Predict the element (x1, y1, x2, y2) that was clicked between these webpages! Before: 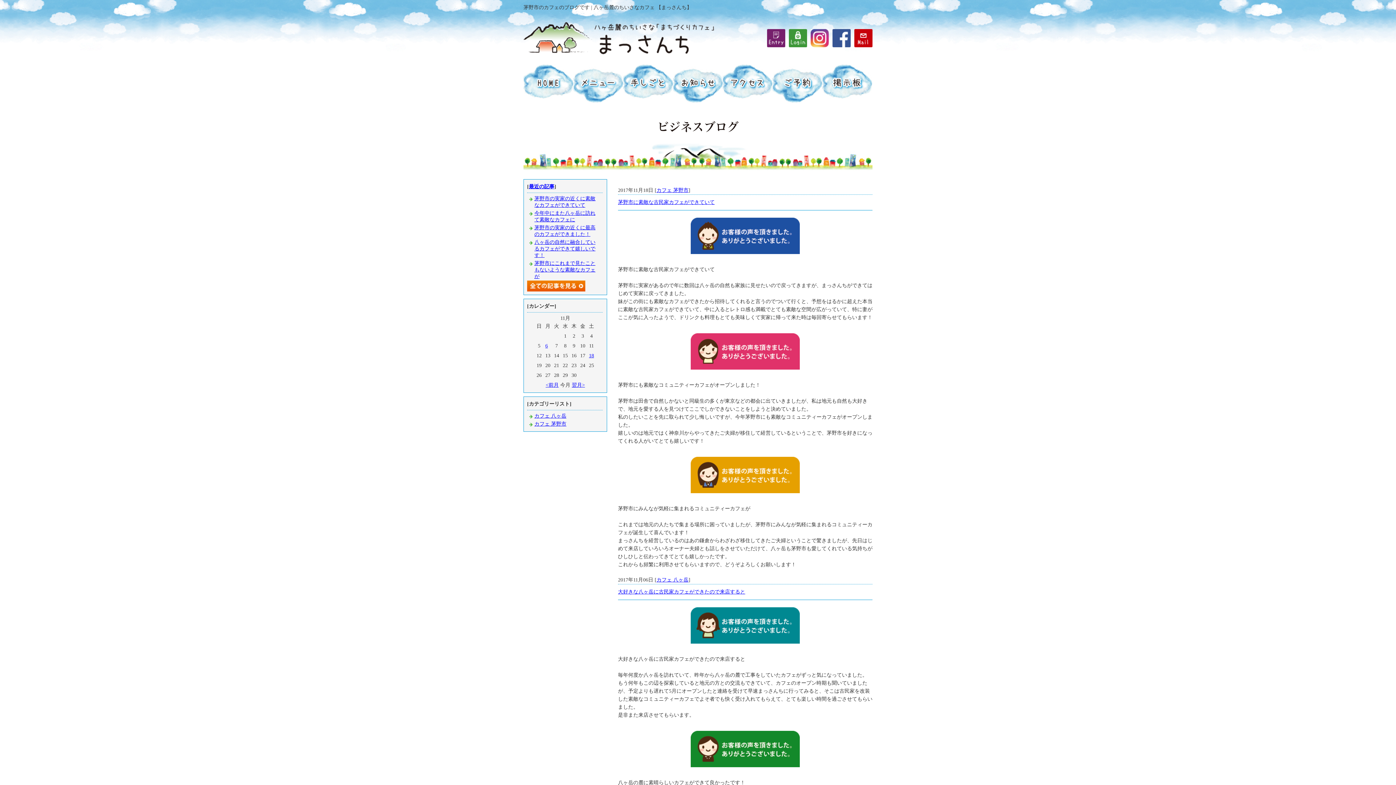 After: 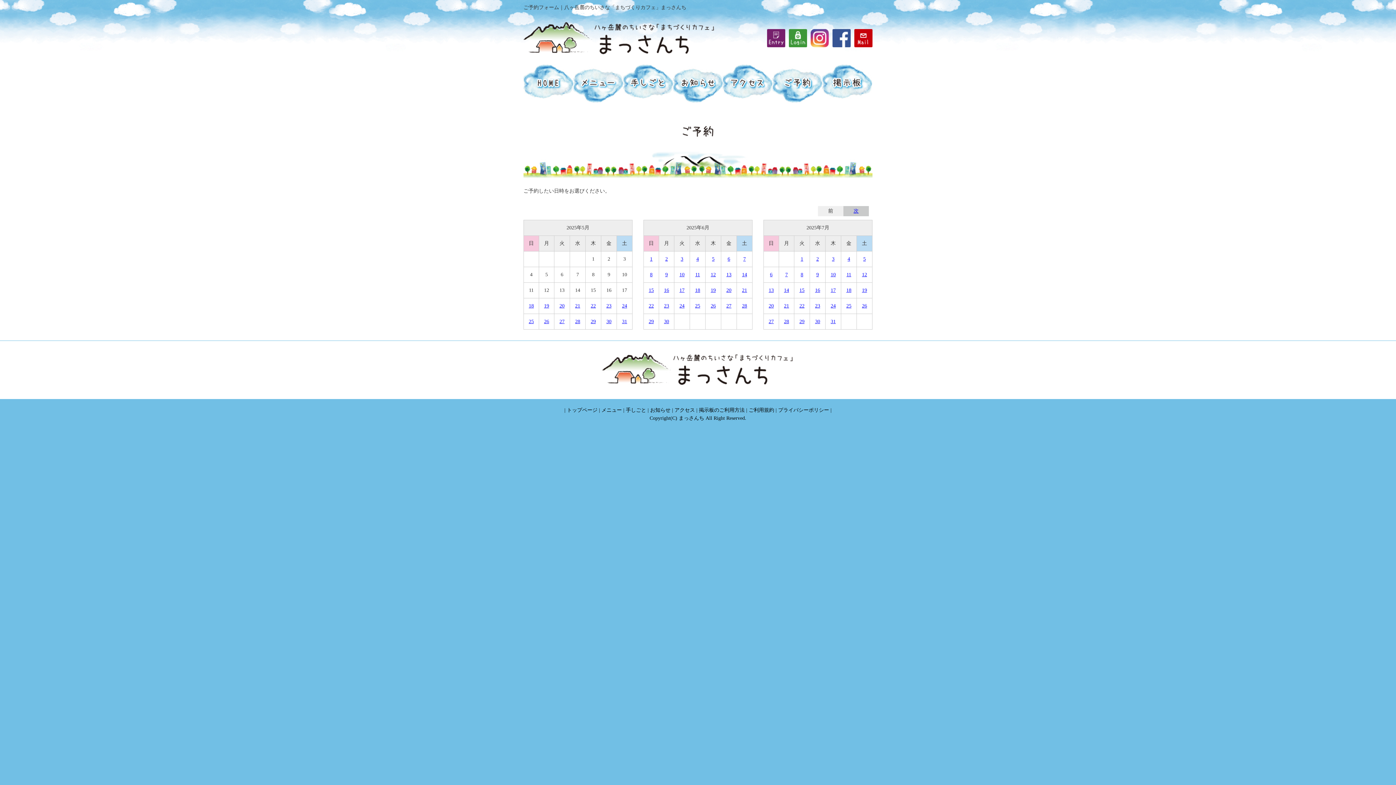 Action: bbox: (772, 63, 822, 103)